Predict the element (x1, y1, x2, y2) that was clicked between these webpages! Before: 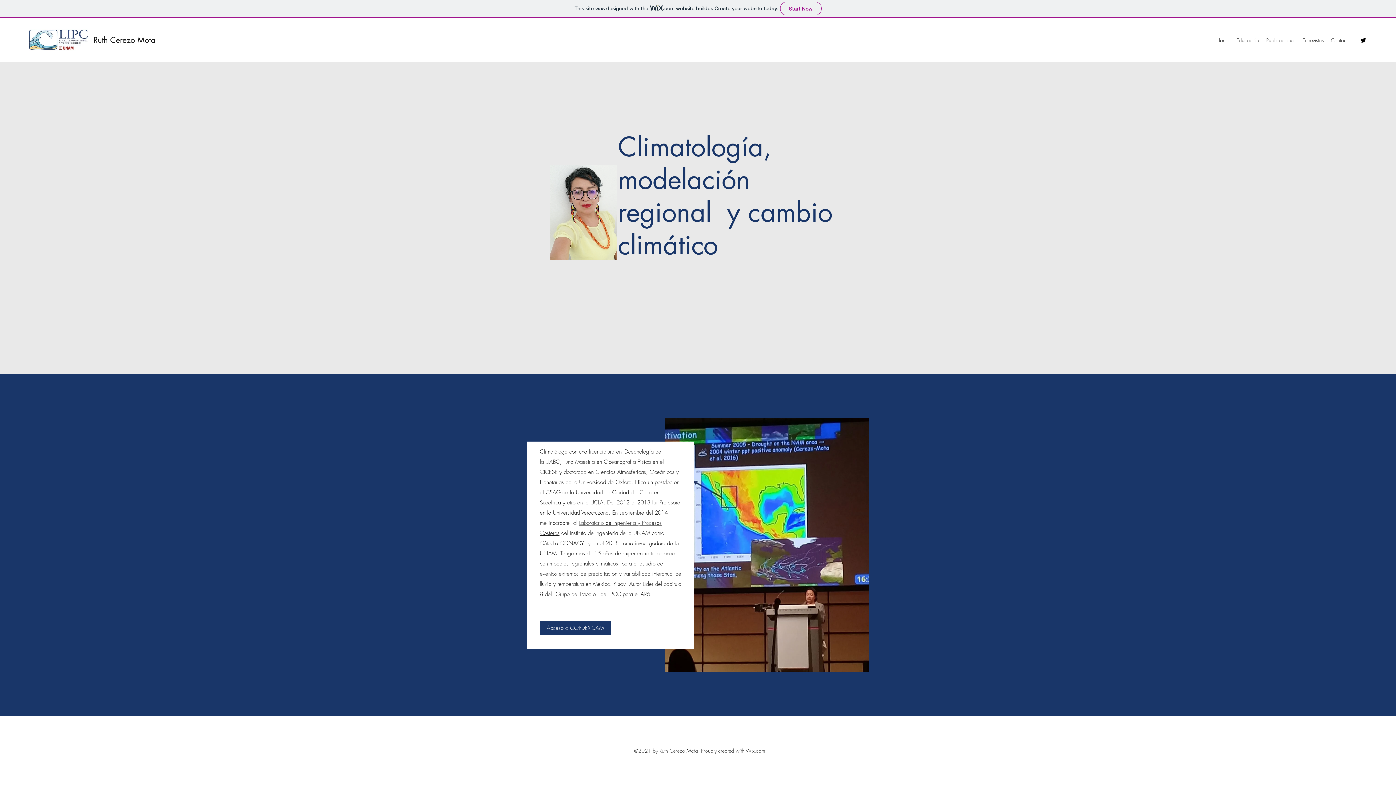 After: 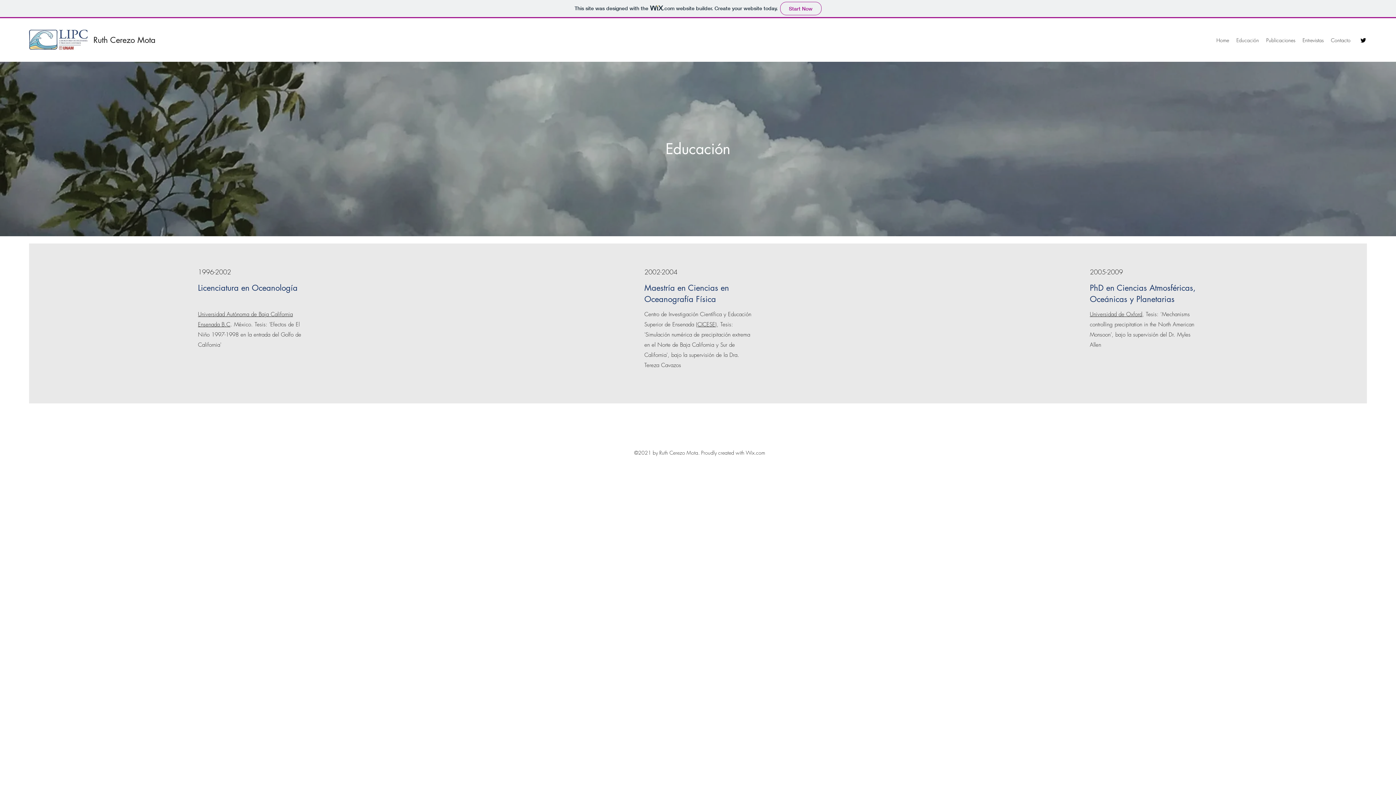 Action: label: Educación bbox: (1233, 34, 1262, 45)